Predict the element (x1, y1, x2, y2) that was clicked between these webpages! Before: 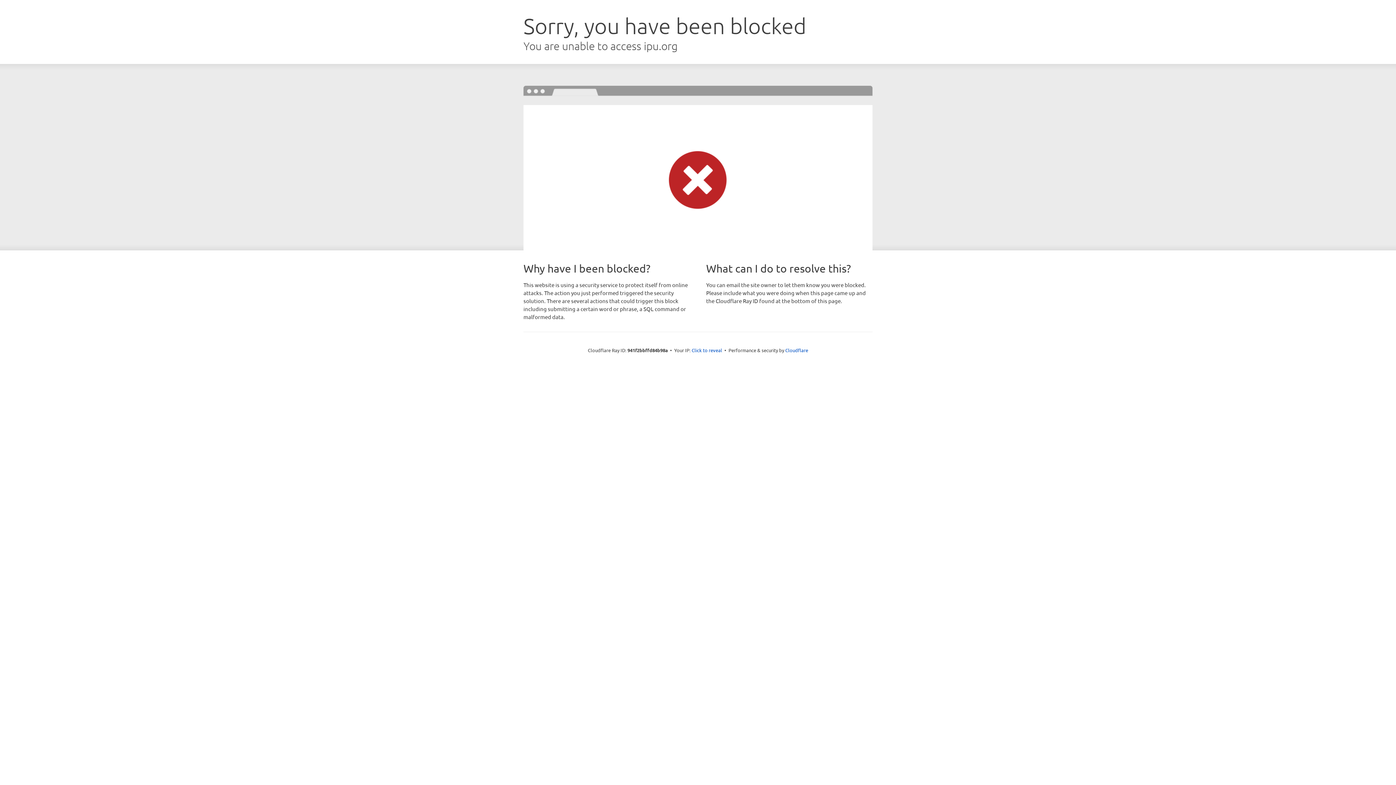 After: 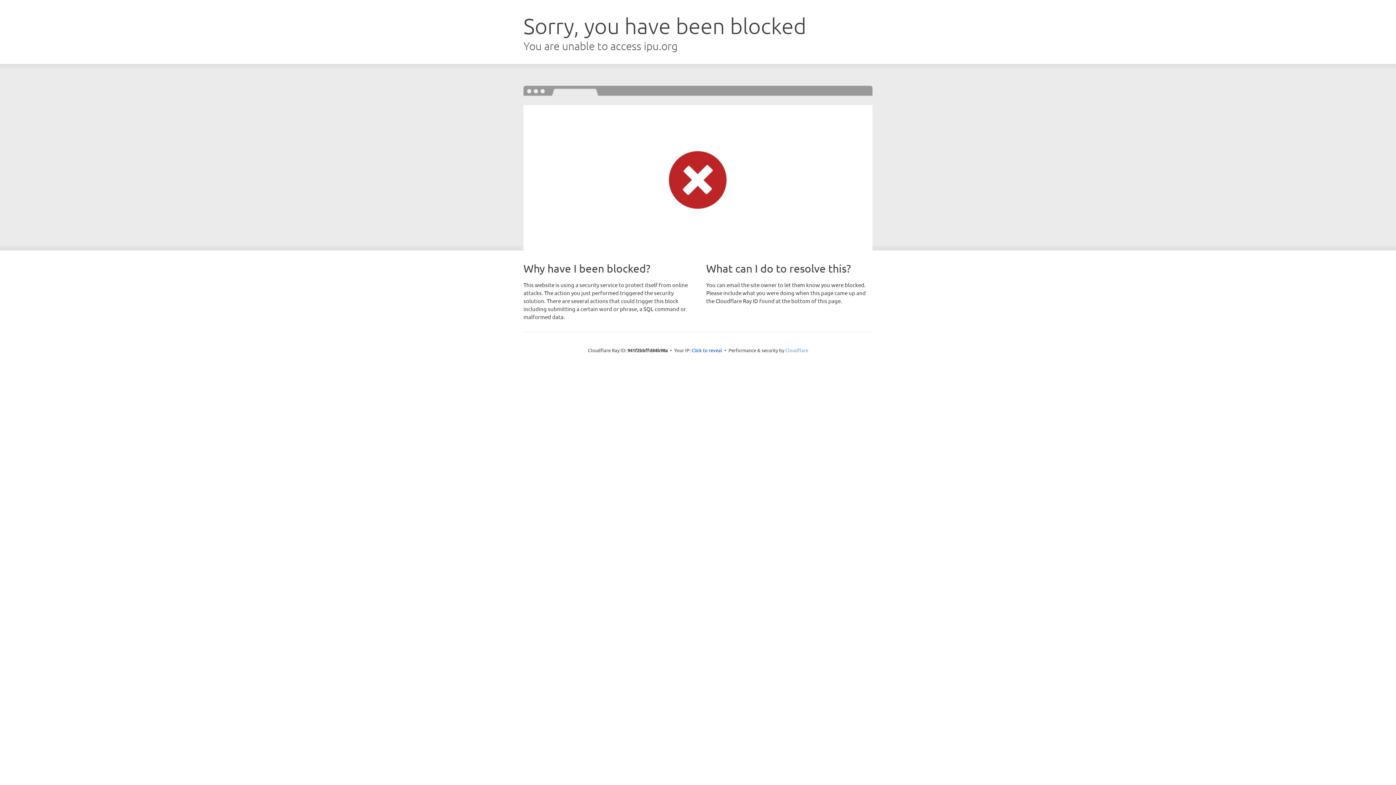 Action: bbox: (785, 347, 808, 353) label: Cloudflare